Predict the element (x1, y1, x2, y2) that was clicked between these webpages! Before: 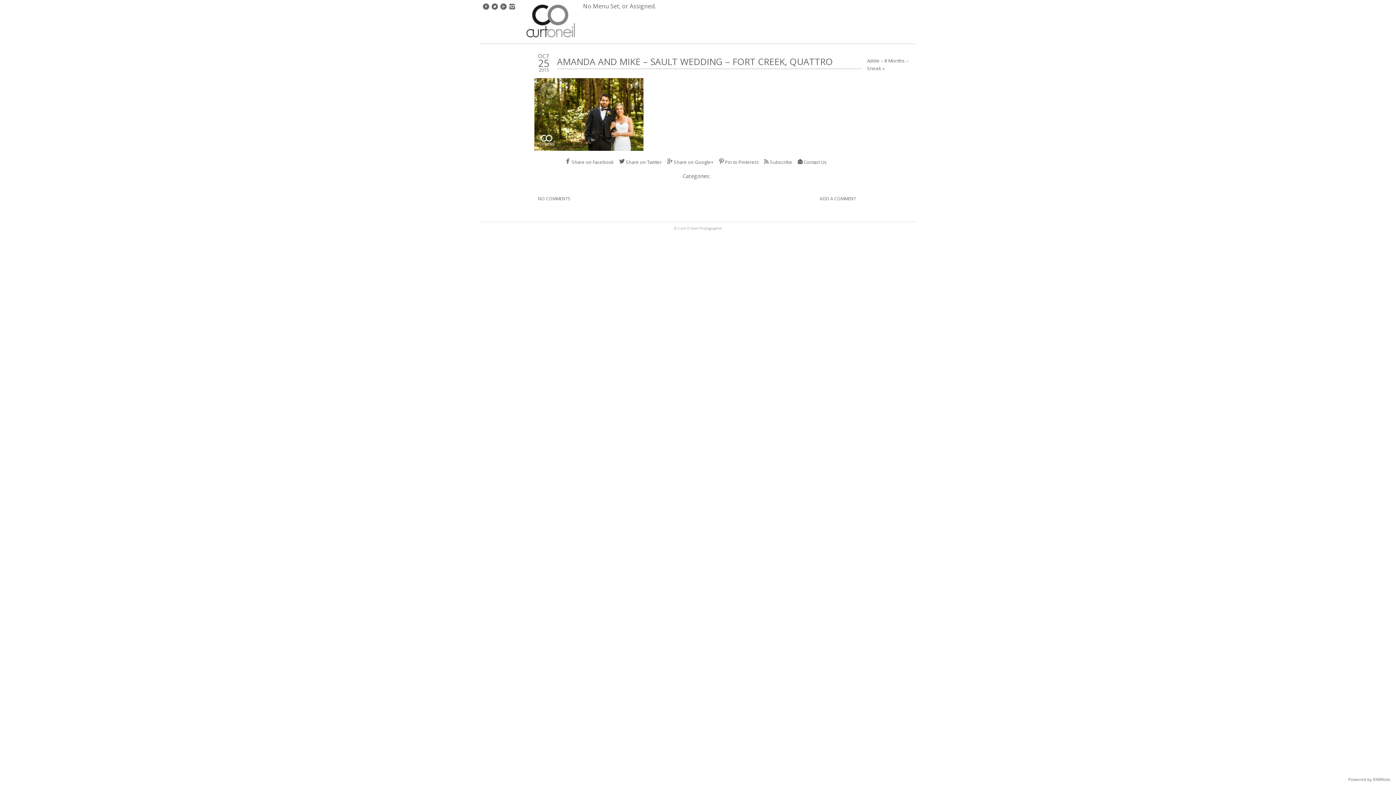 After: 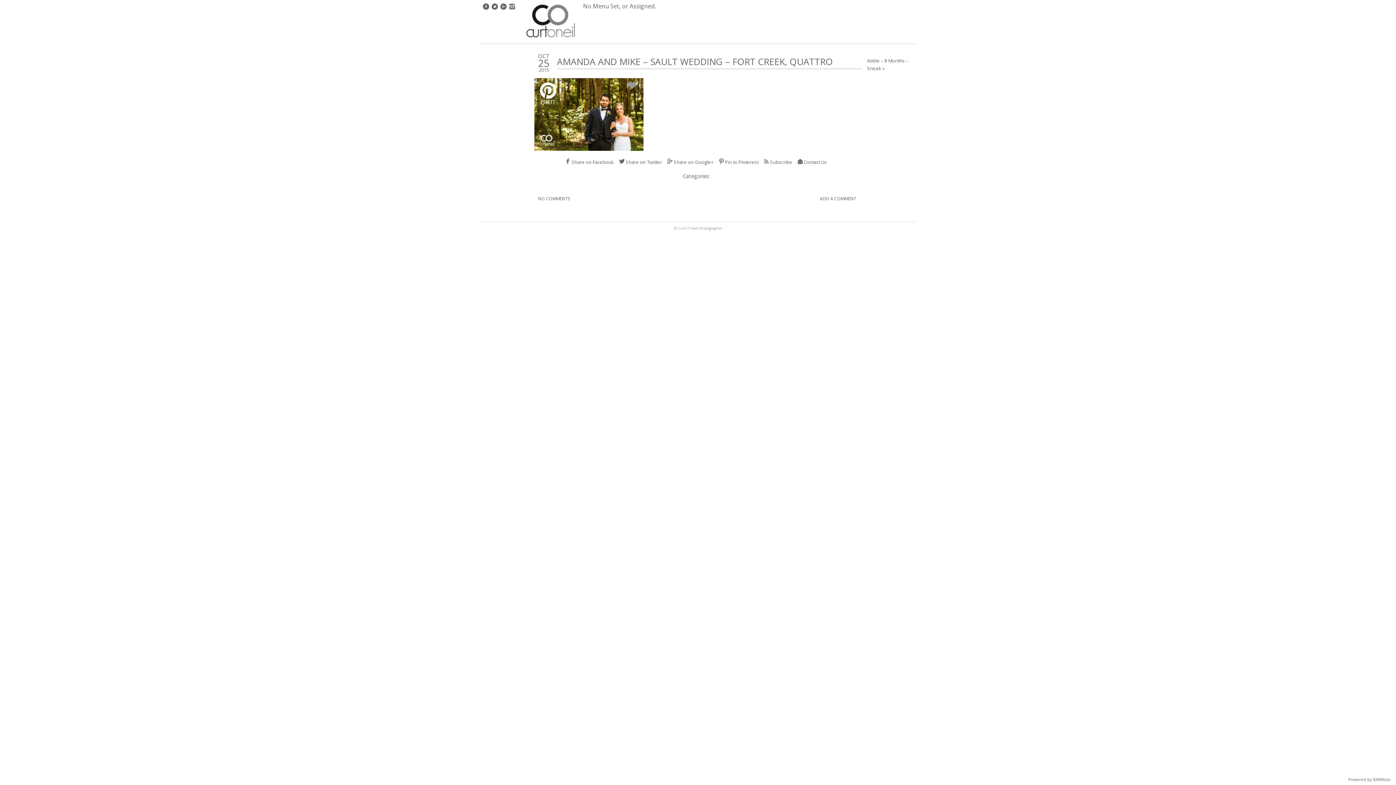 Action: bbox: (631, 81, 640, 90)